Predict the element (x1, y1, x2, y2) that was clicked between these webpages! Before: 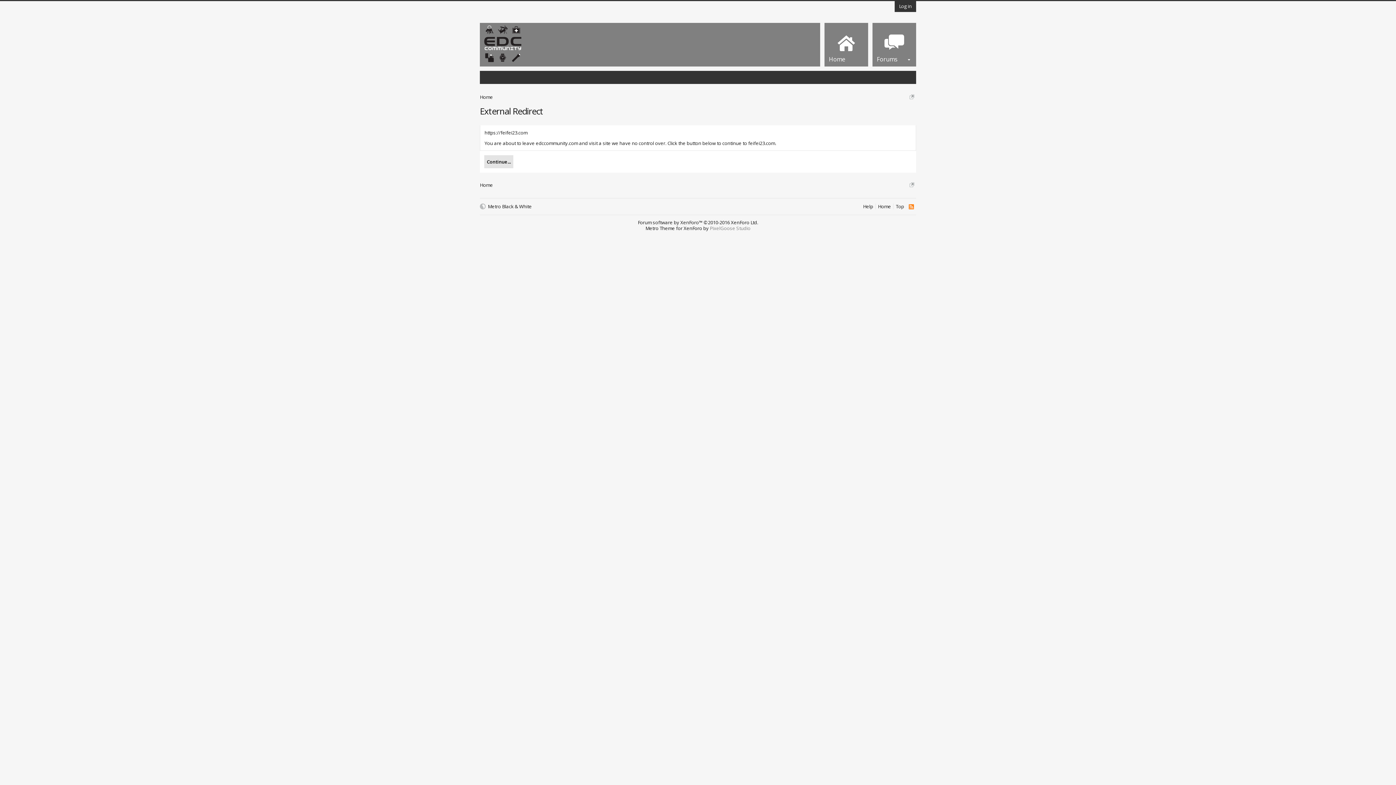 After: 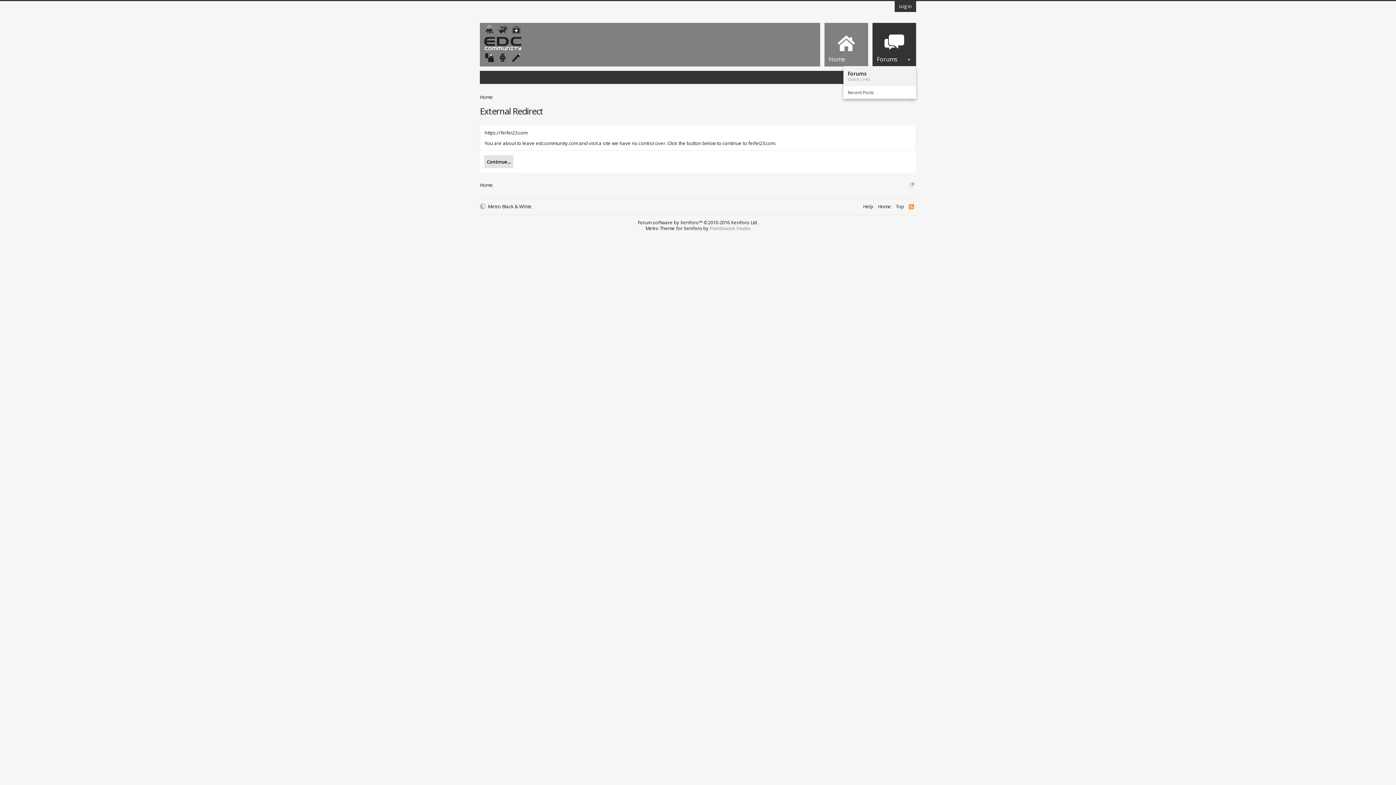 Action: bbox: (906, 50, 912, 62)